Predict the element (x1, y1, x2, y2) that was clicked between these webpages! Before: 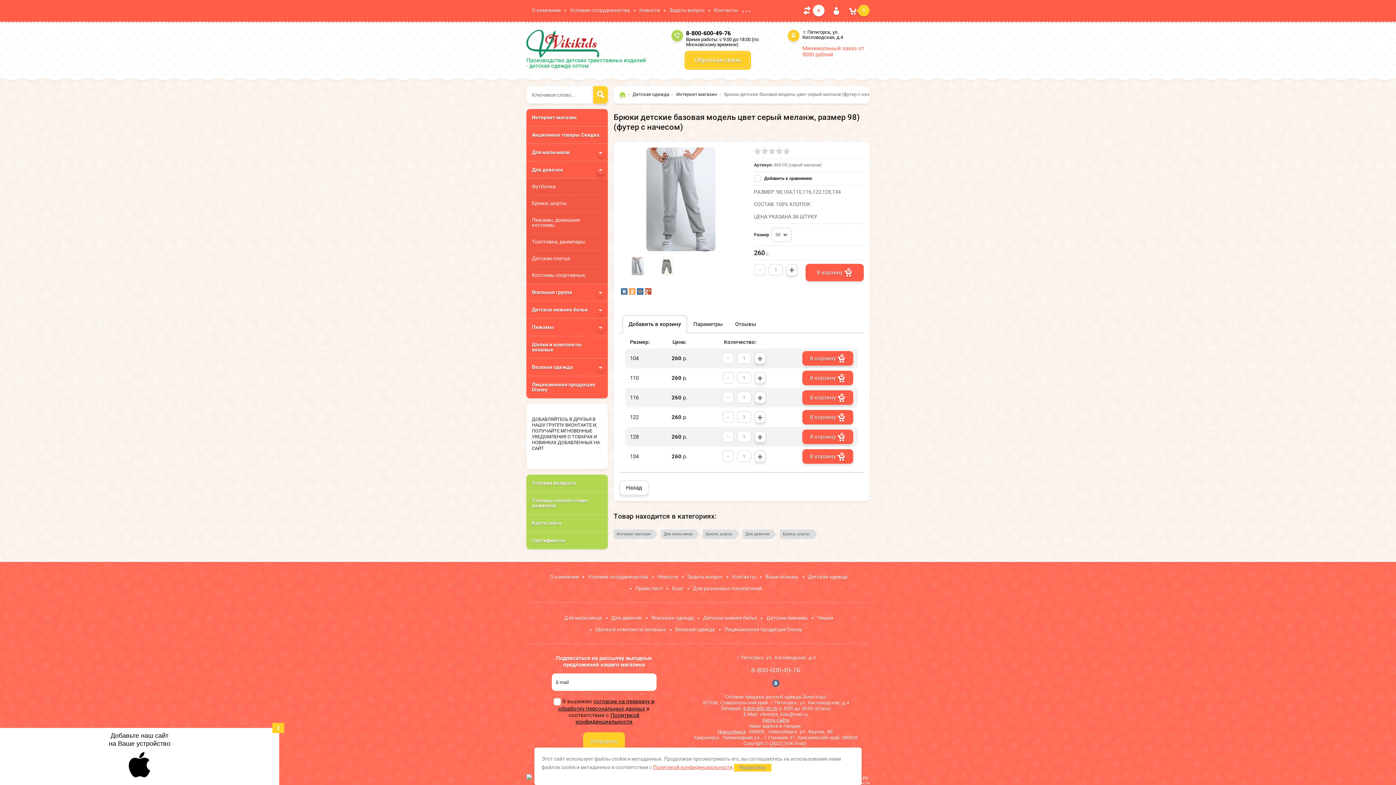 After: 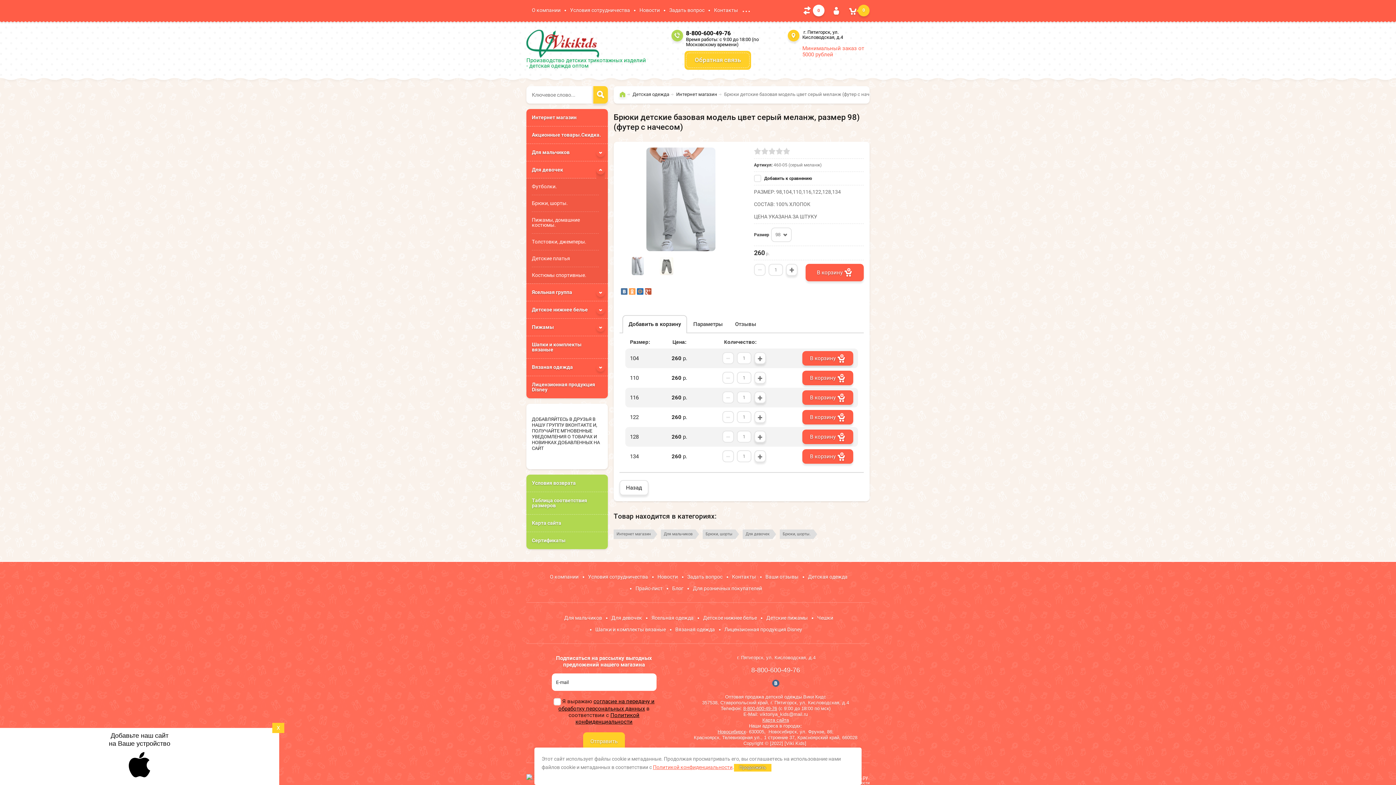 Action: label: Политикой конфиденциальности bbox: (575, 712, 639, 725)